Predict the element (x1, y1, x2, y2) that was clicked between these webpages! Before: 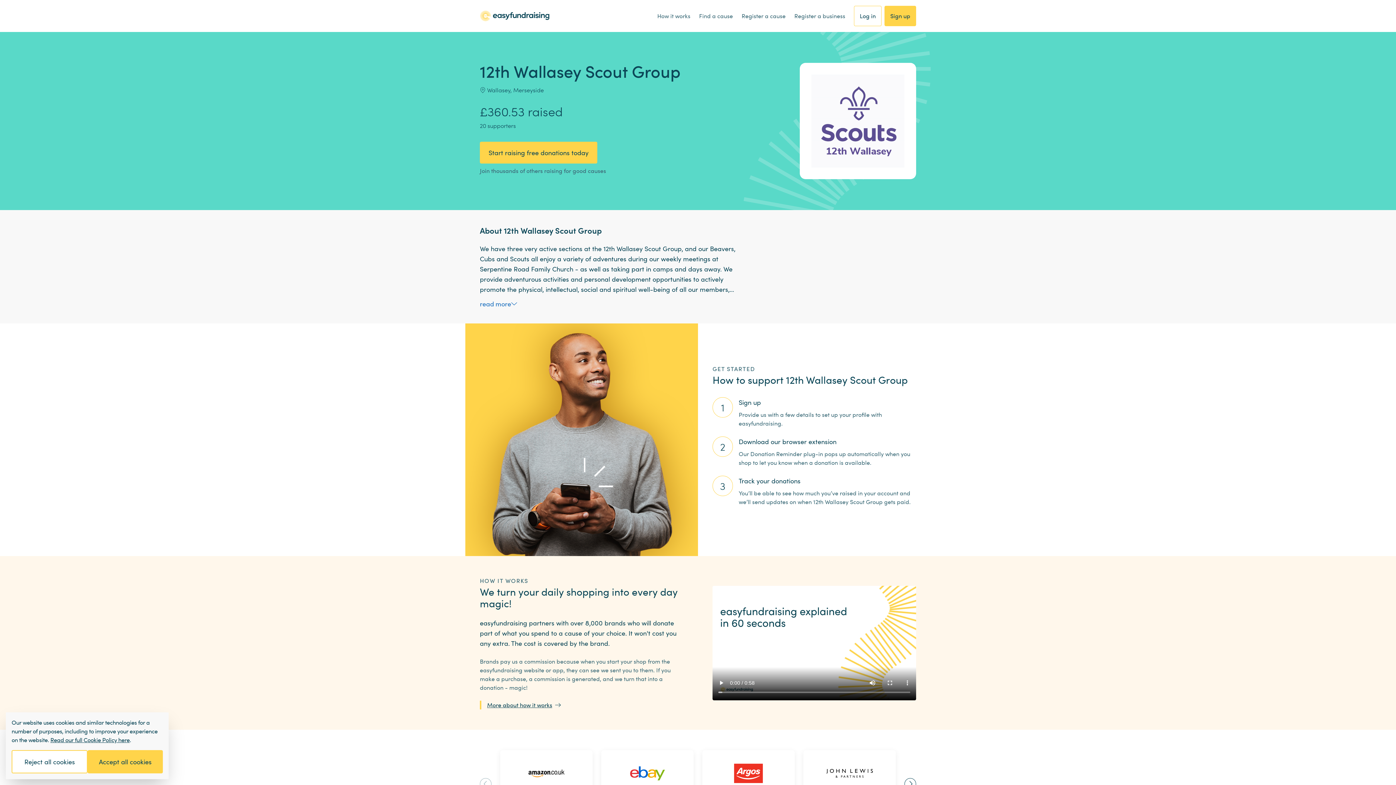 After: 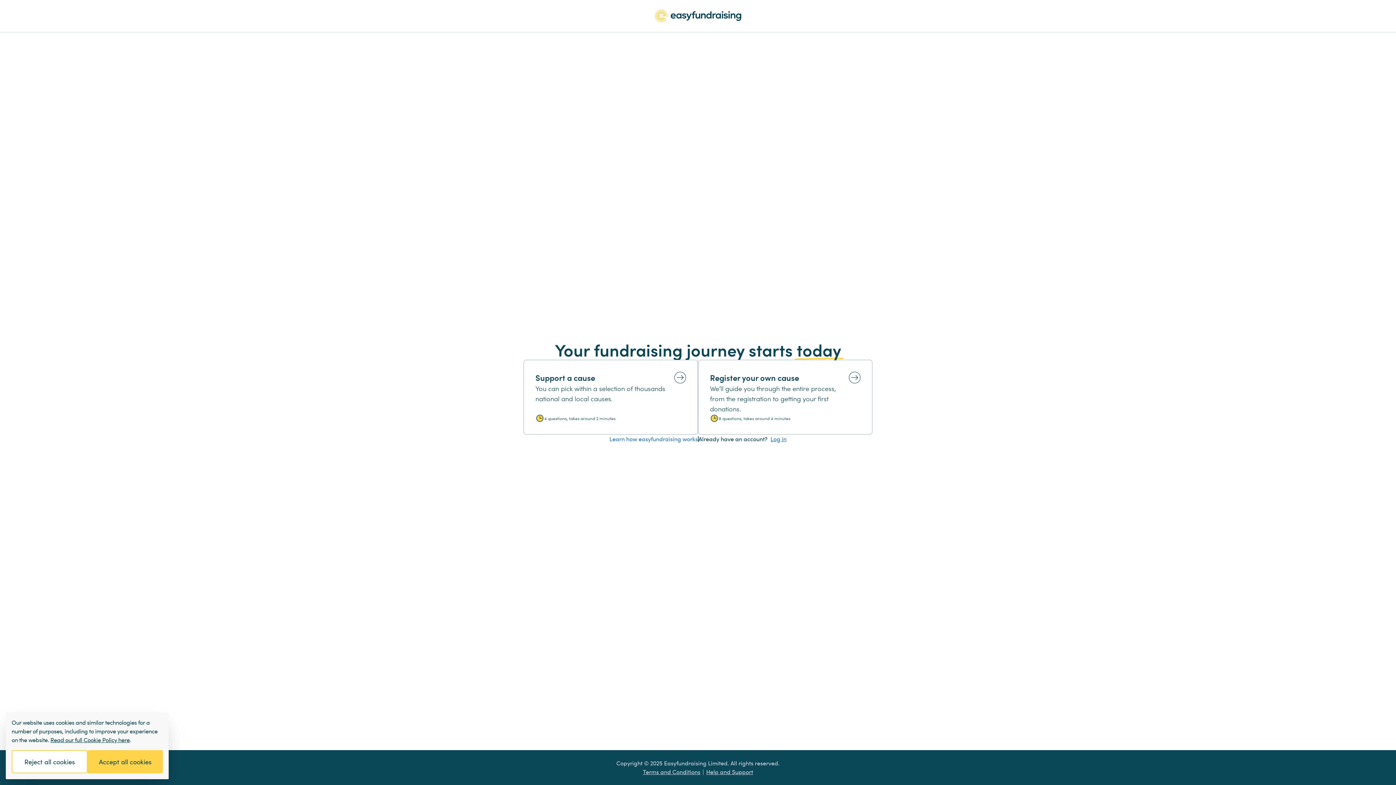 Action: bbox: (884, 5, 916, 26) label: Sign up